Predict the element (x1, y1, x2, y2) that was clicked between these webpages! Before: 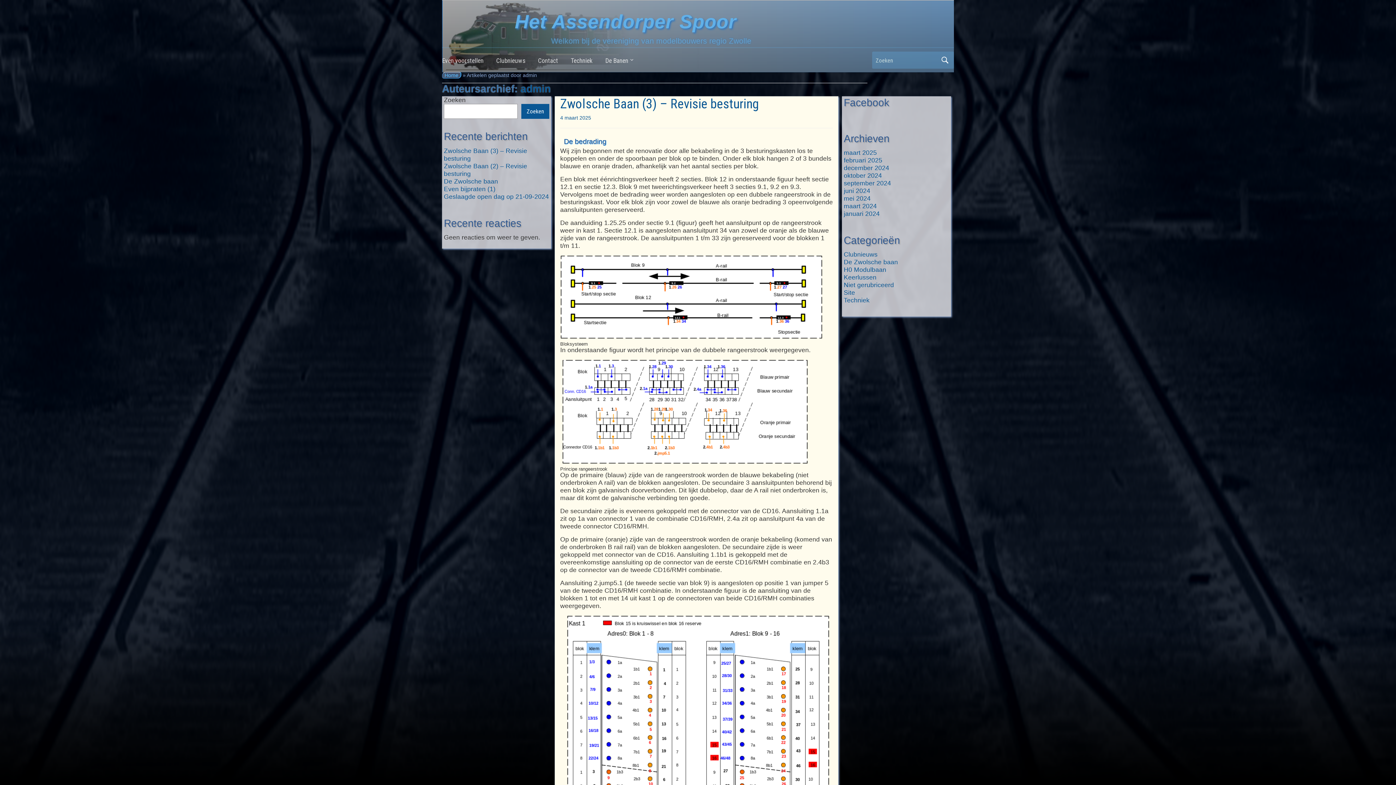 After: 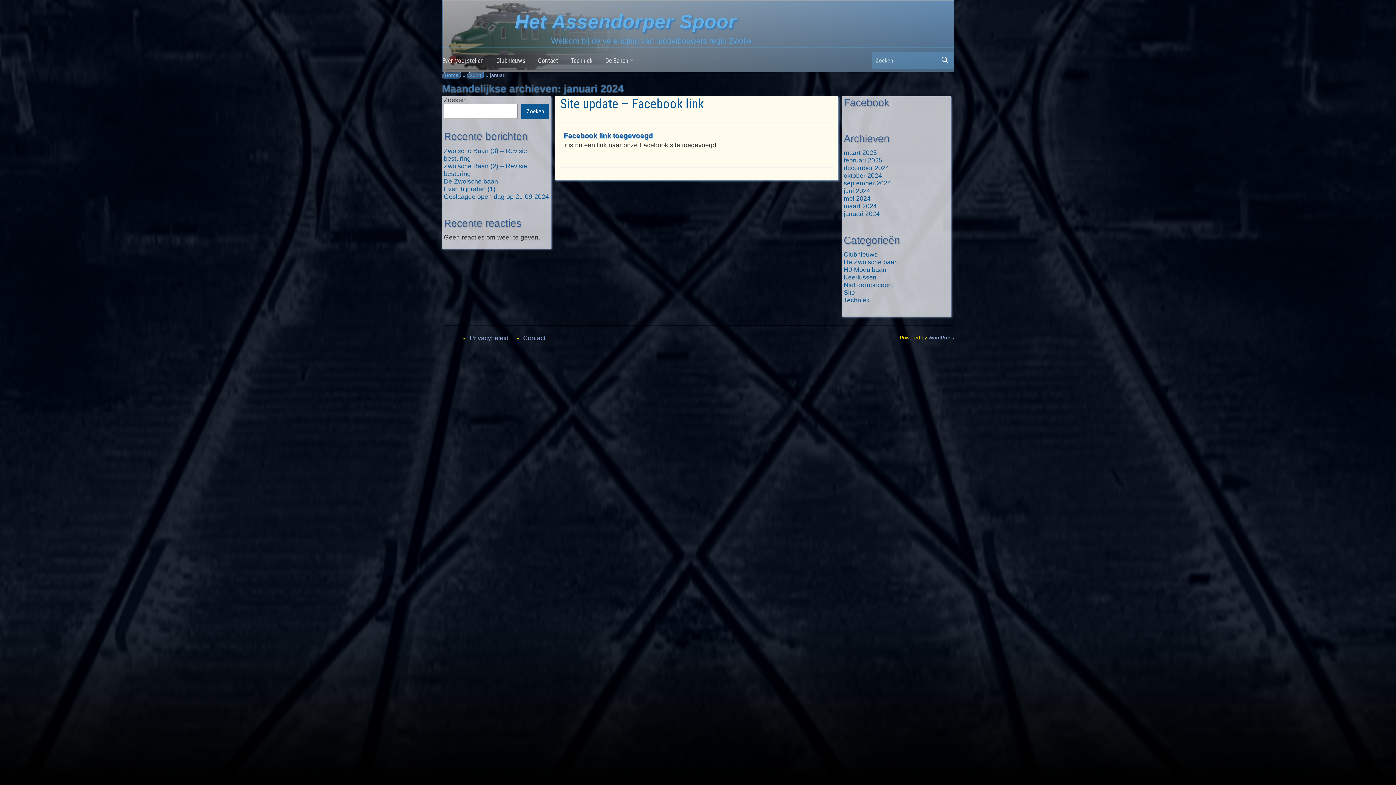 Action: label: januari 2024 bbox: (844, 210, 880, 217)